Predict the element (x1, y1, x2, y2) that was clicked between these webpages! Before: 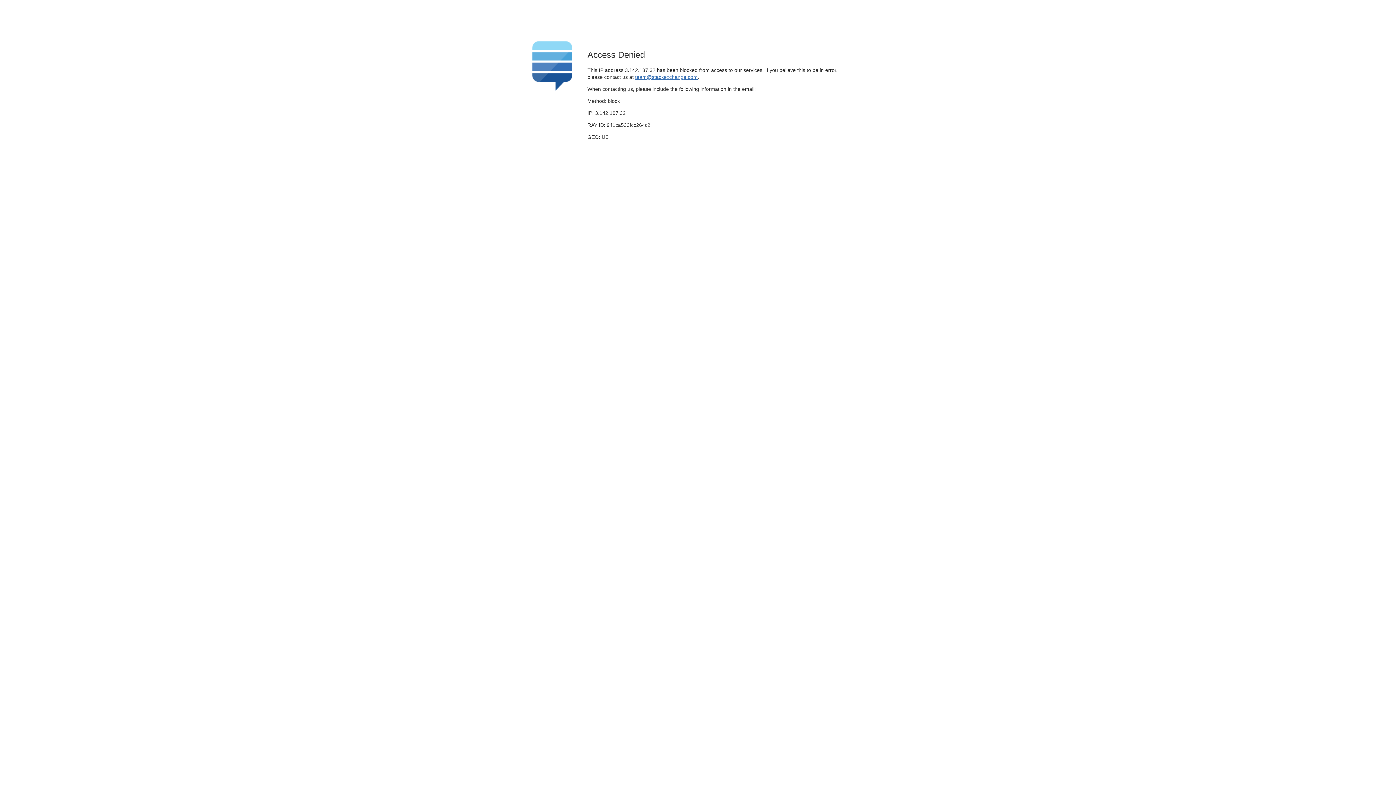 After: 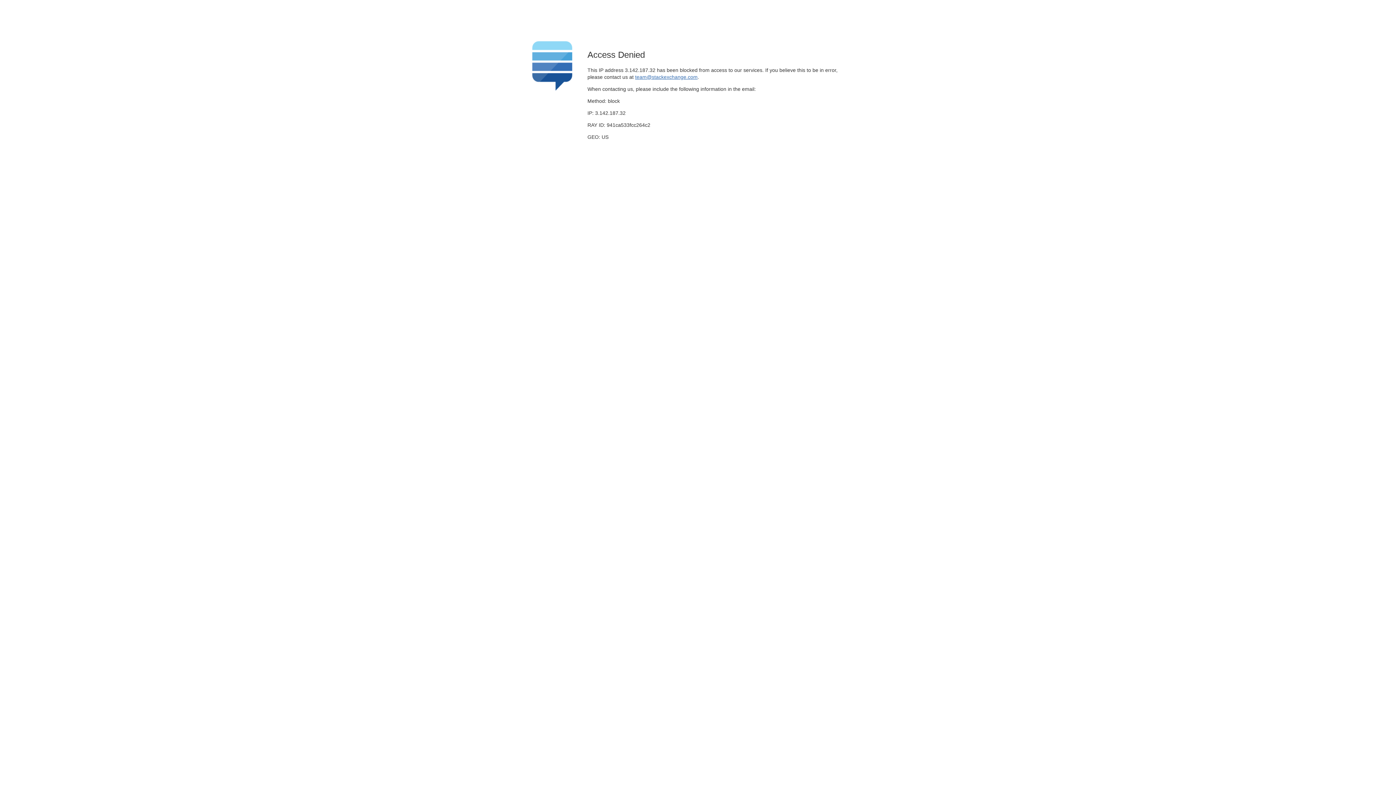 Action: bbox: (635, 74, 697, 79) label: team@stackexchange.com